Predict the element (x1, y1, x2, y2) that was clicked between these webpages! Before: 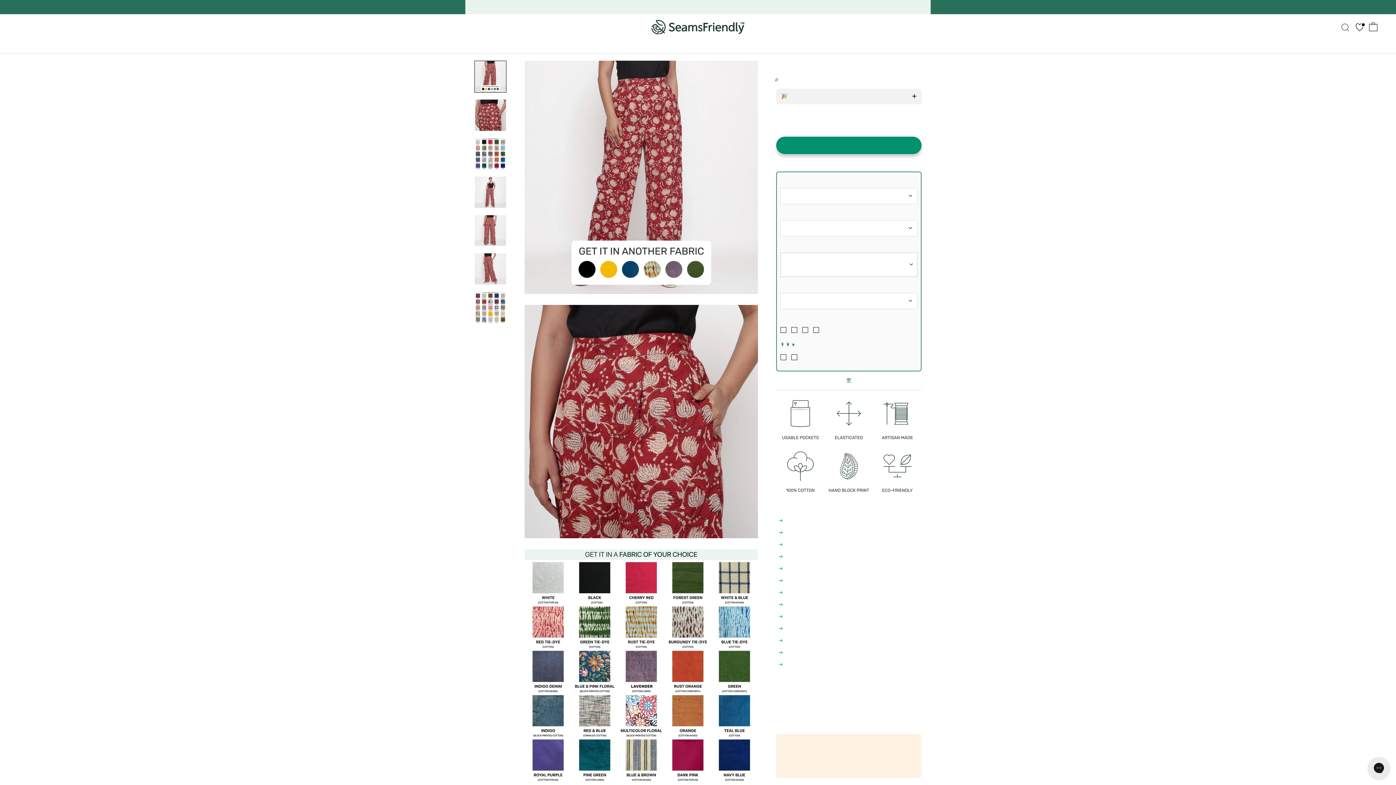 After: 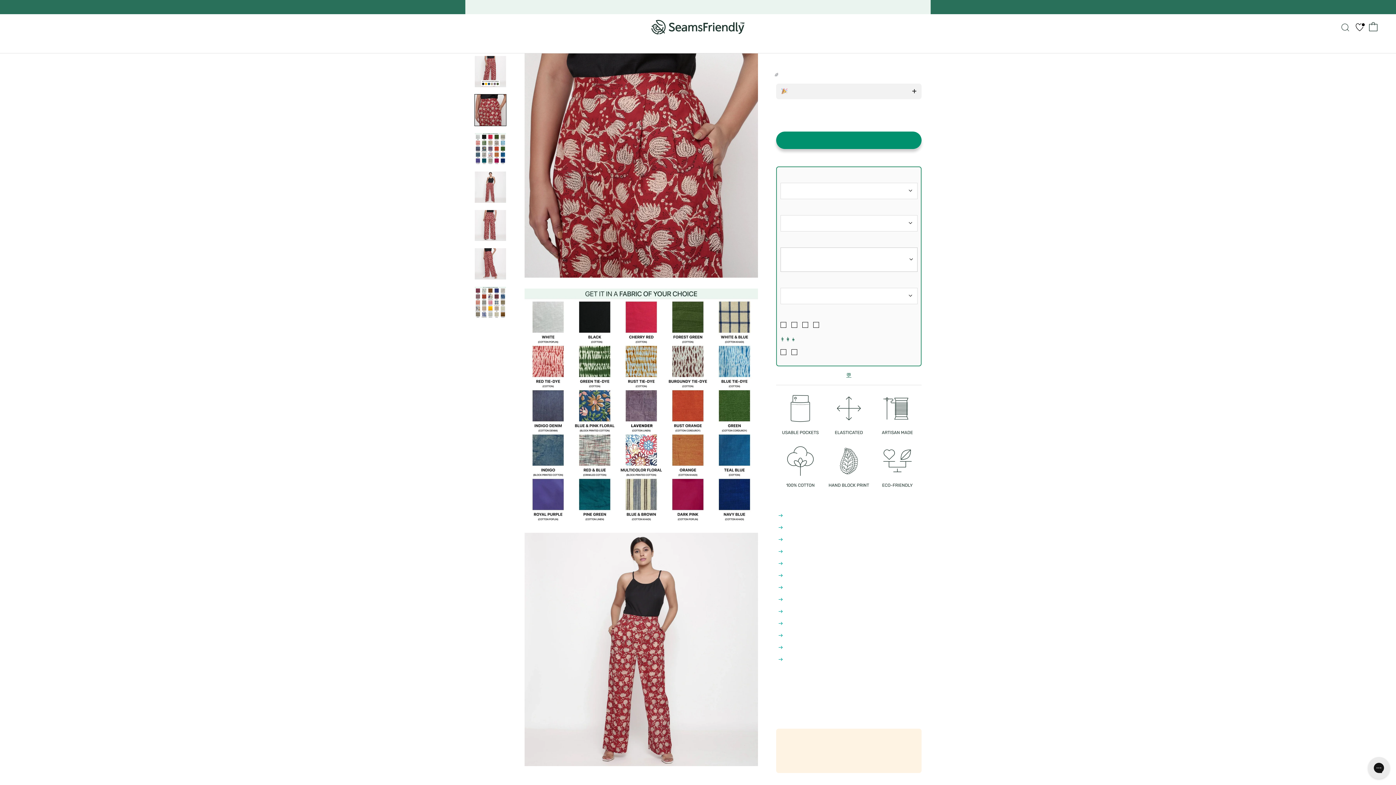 Action: bbox: (474, 99, 506, 131)